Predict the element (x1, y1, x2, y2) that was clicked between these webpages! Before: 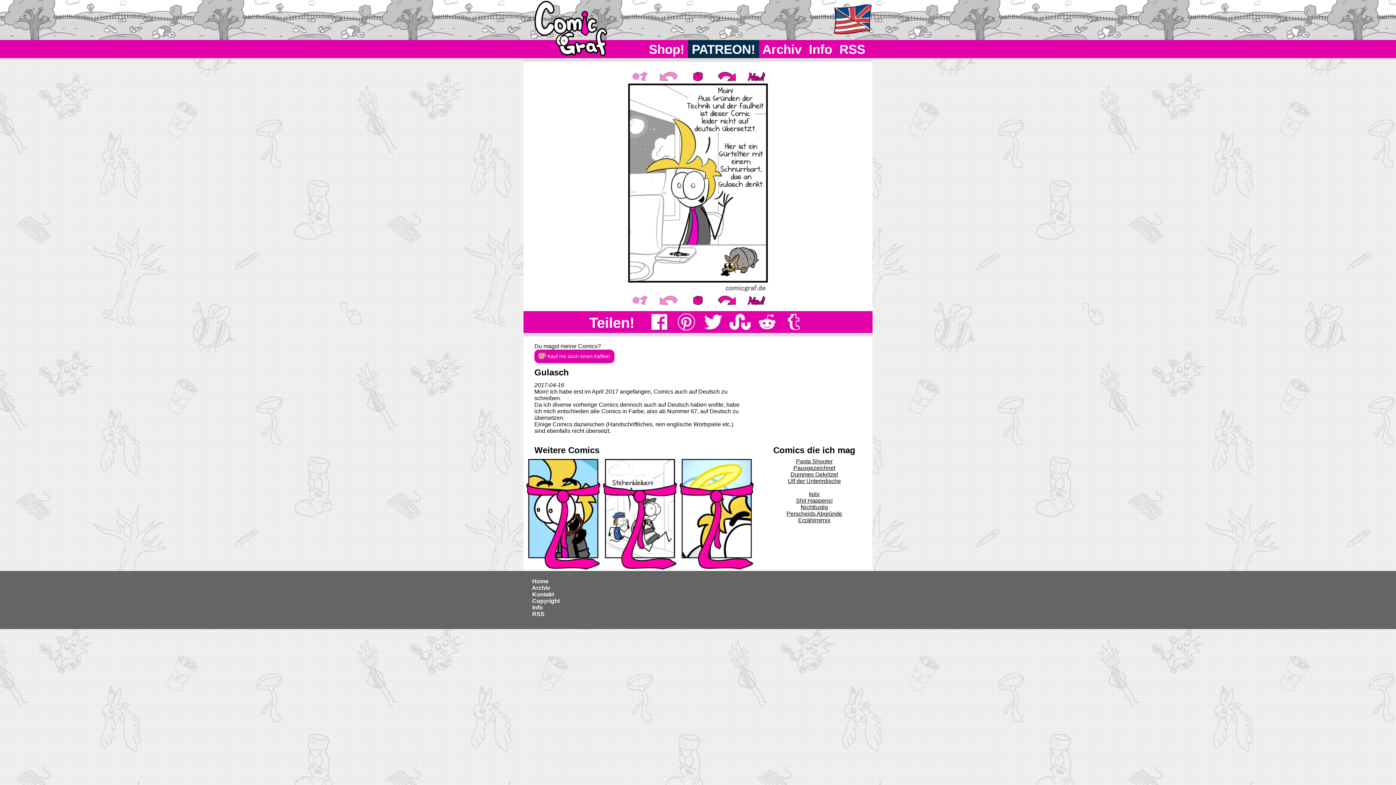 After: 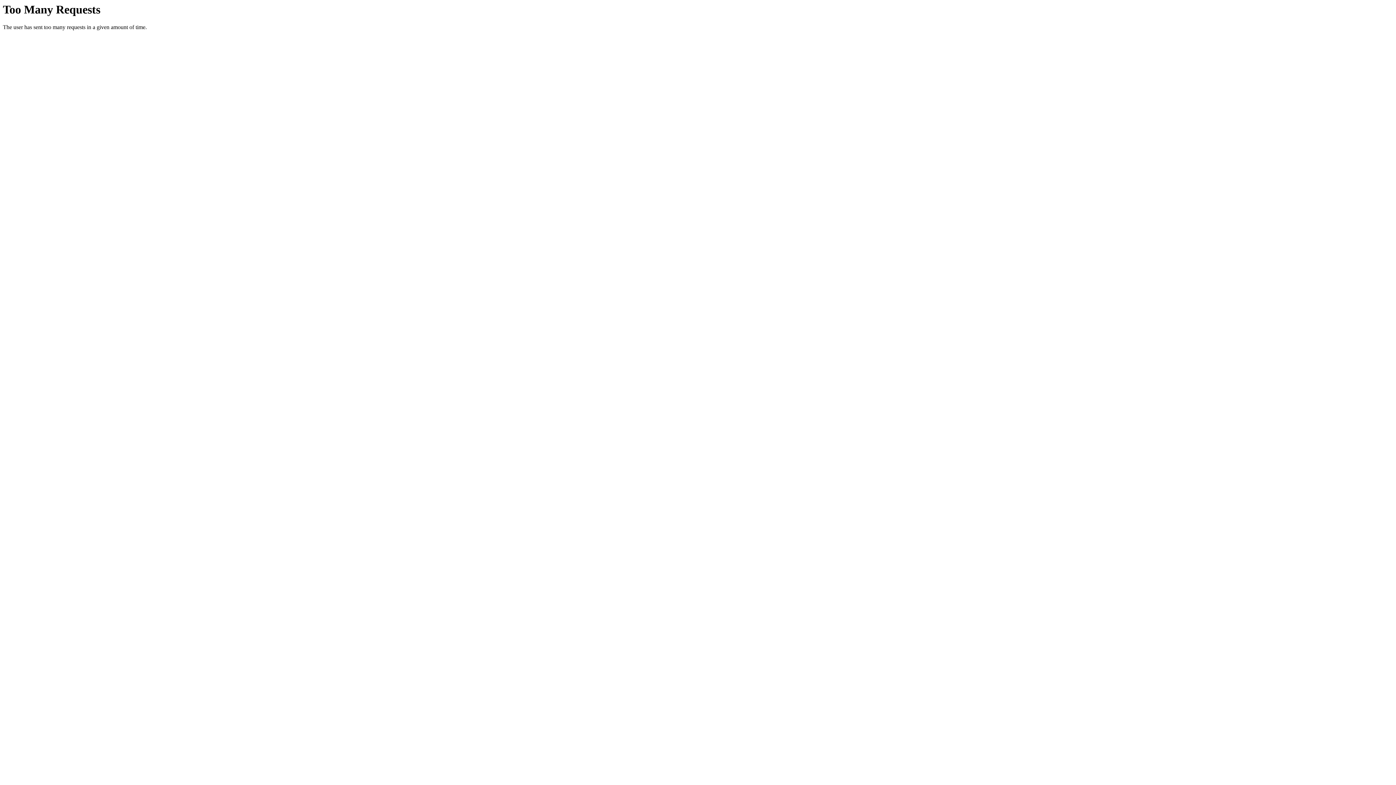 Action: label: Shit Happens! bbox: (756, 497, 872, 504)